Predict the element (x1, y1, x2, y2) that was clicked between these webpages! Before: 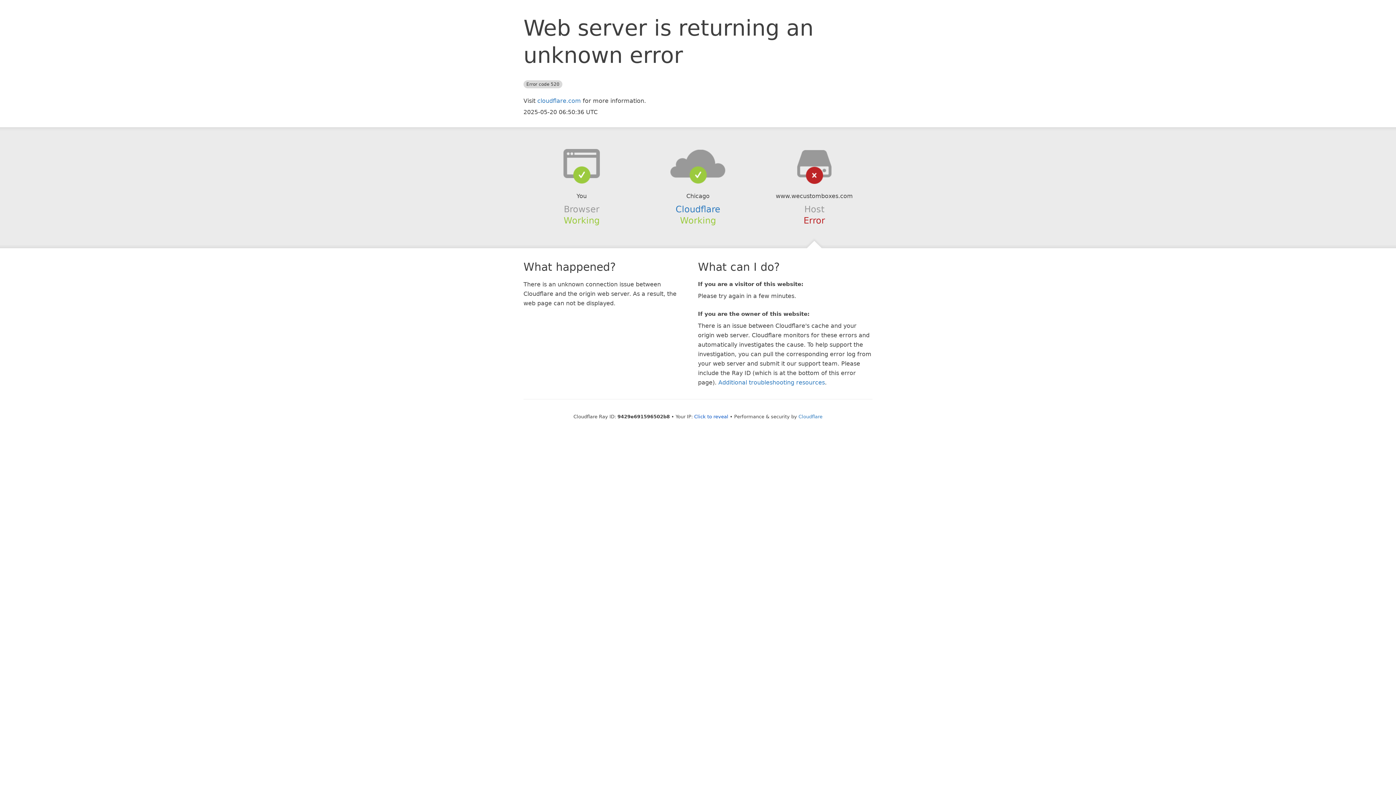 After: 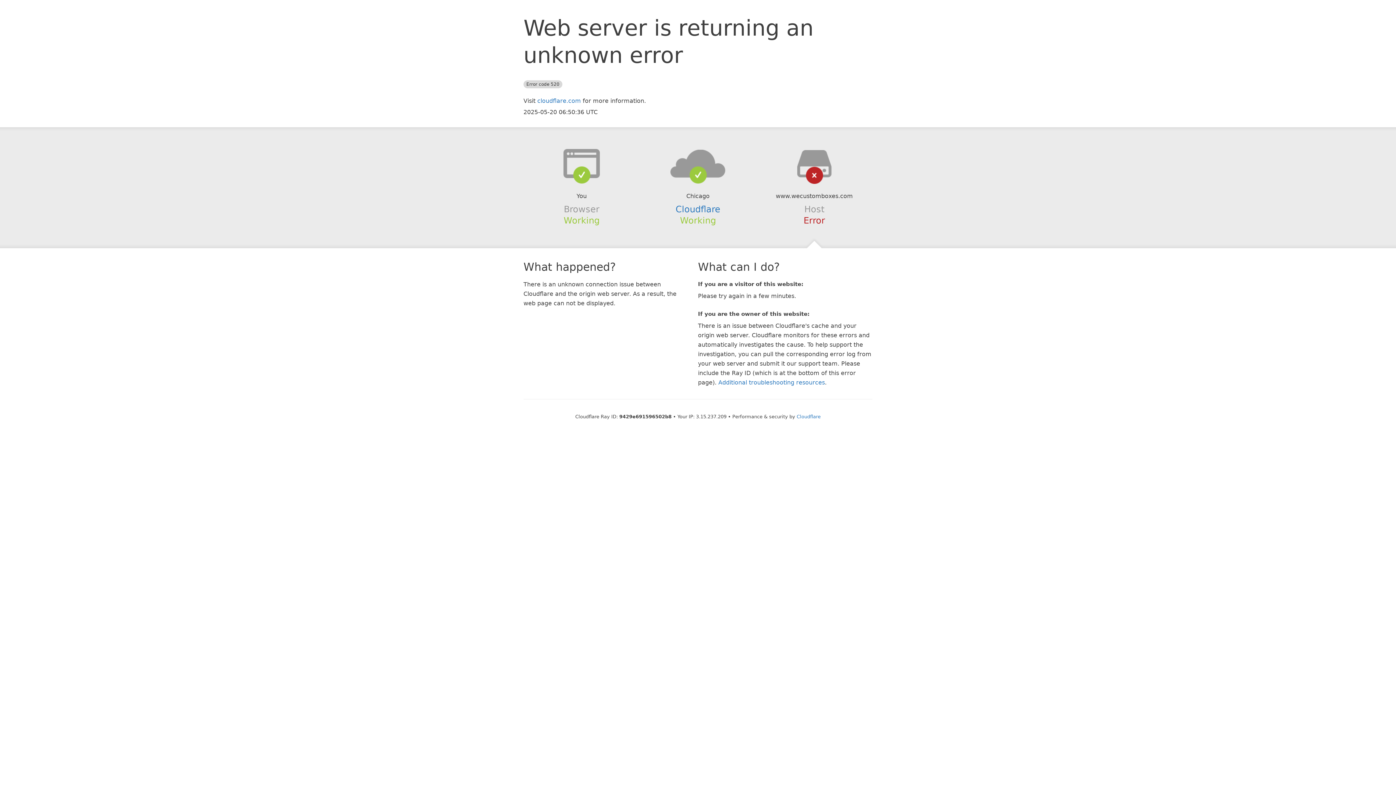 Action: label: Click to reveal bbox: (694, 414, 728, 419)